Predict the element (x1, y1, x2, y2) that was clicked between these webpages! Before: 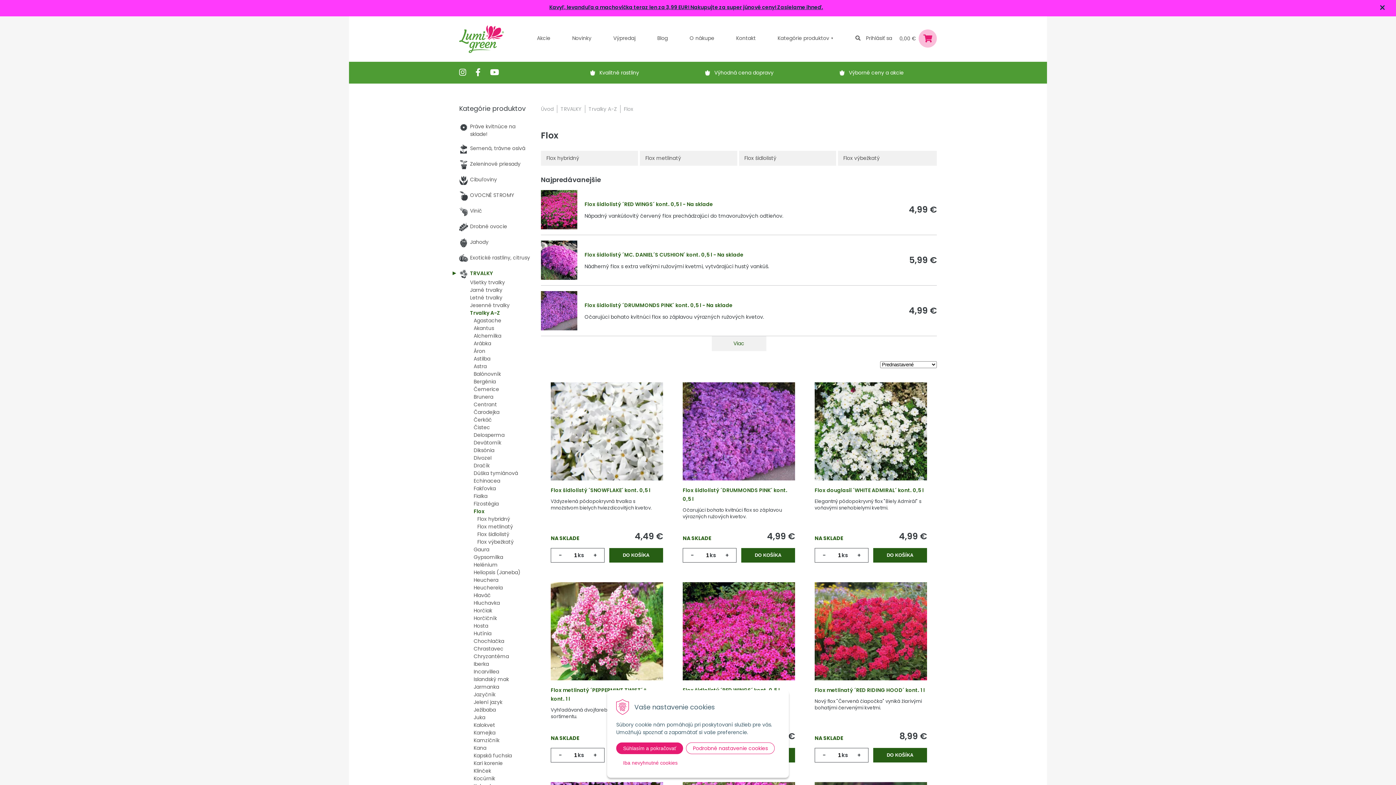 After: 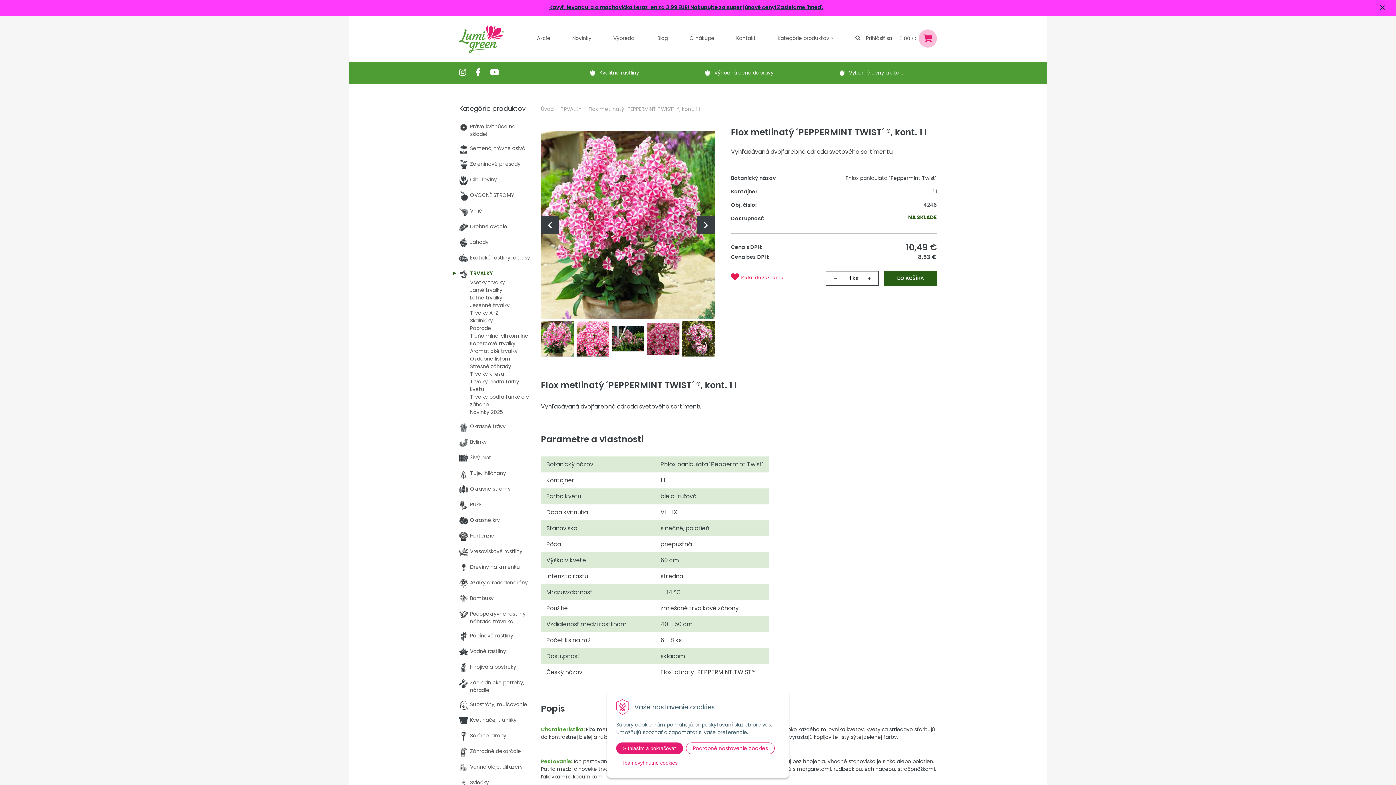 Action: bbox: (550, 639, 663, 646)